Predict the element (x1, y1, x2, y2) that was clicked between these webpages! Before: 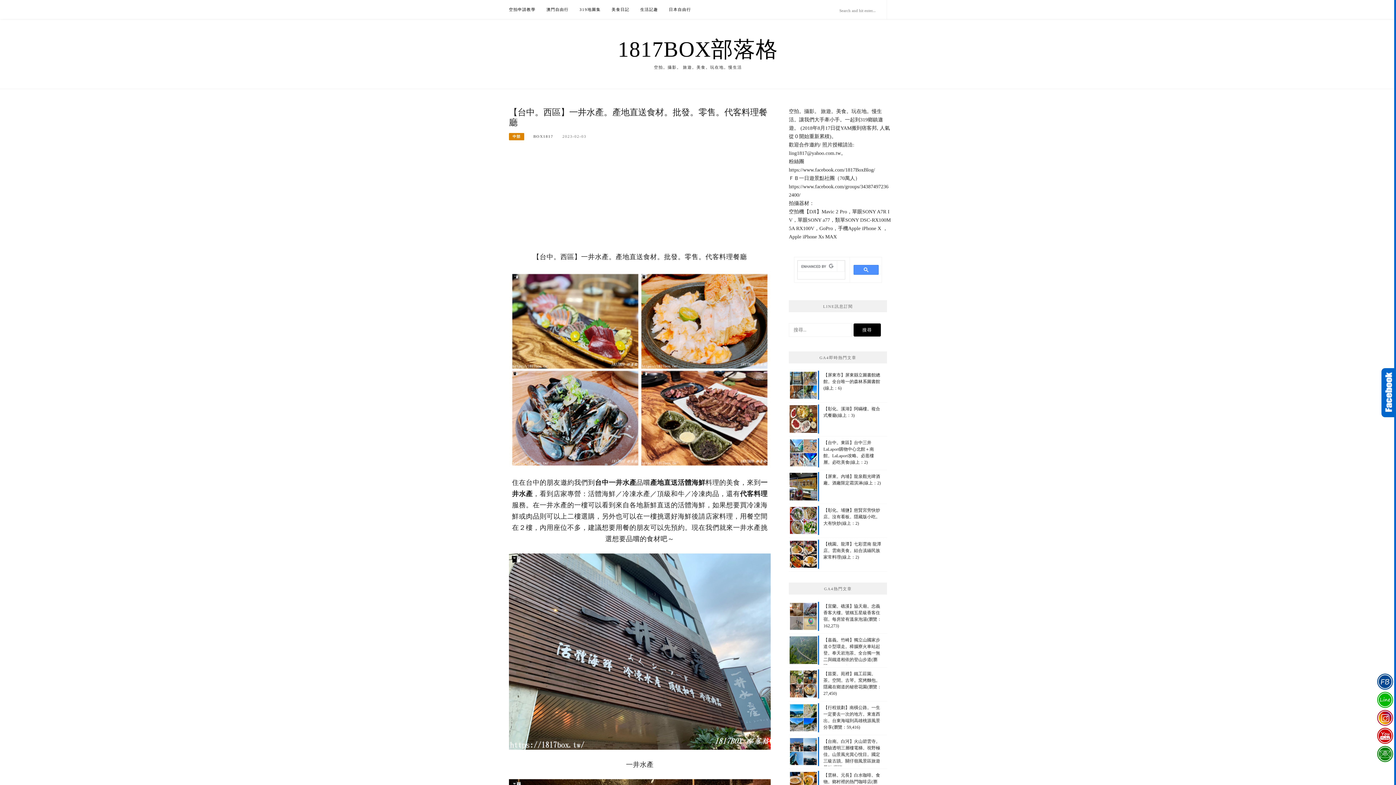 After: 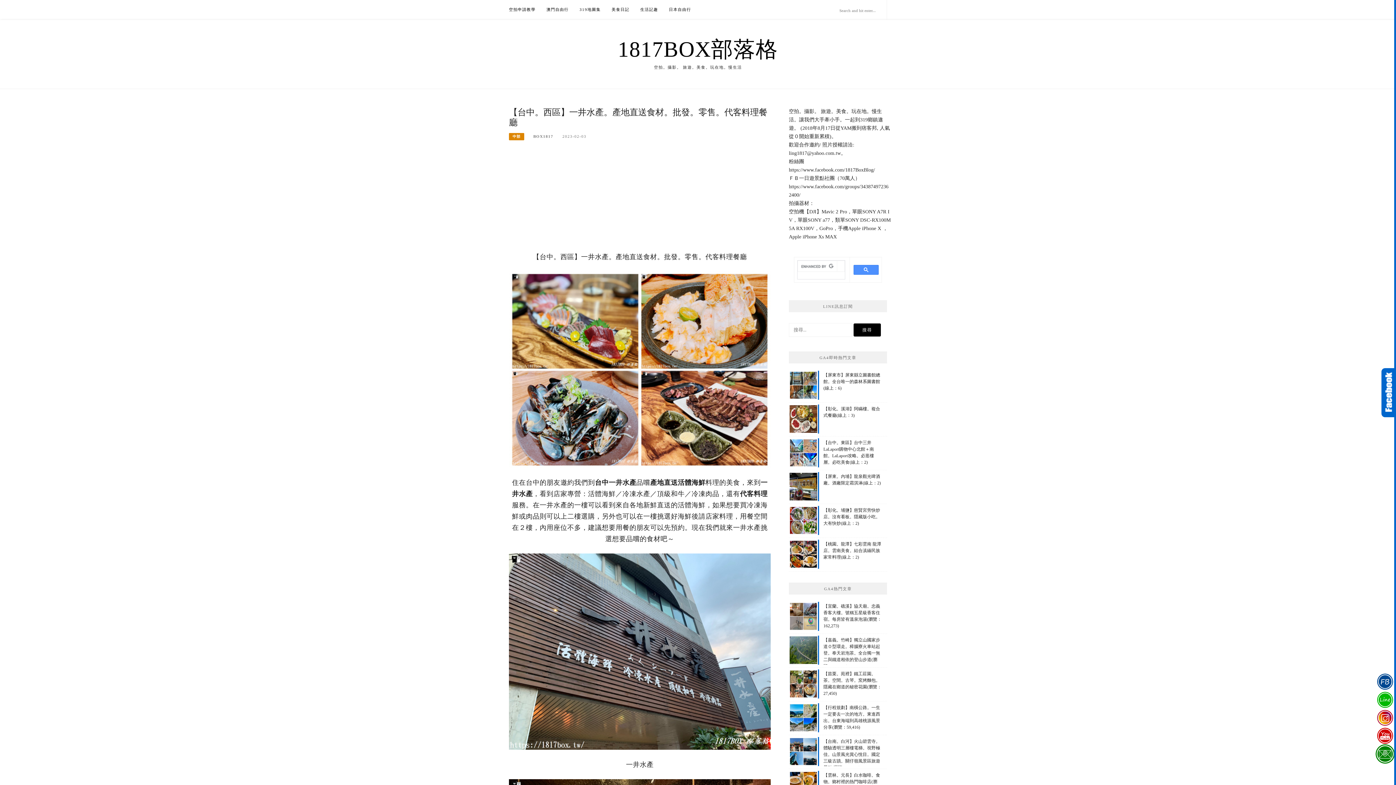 Action: bbox: (1375, 745, 1395, 763)